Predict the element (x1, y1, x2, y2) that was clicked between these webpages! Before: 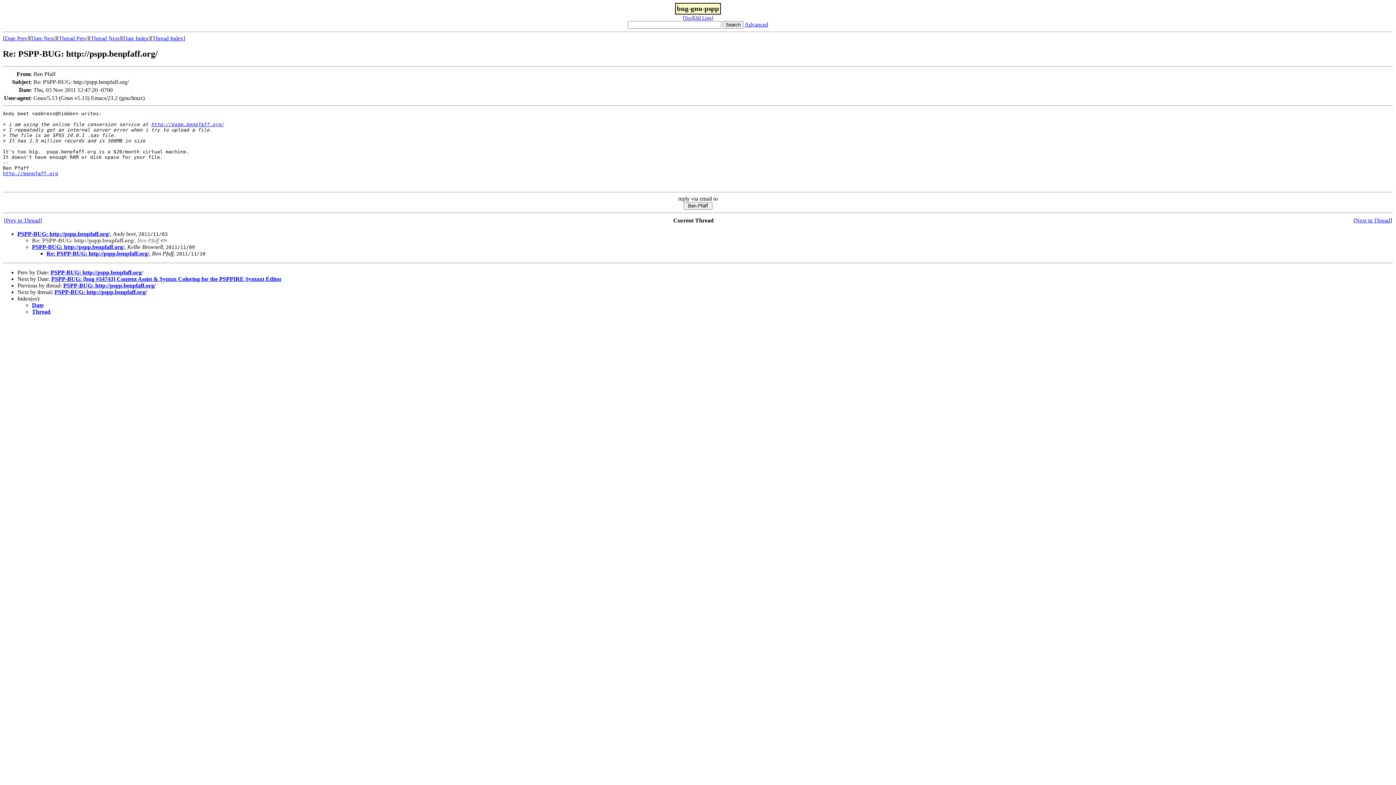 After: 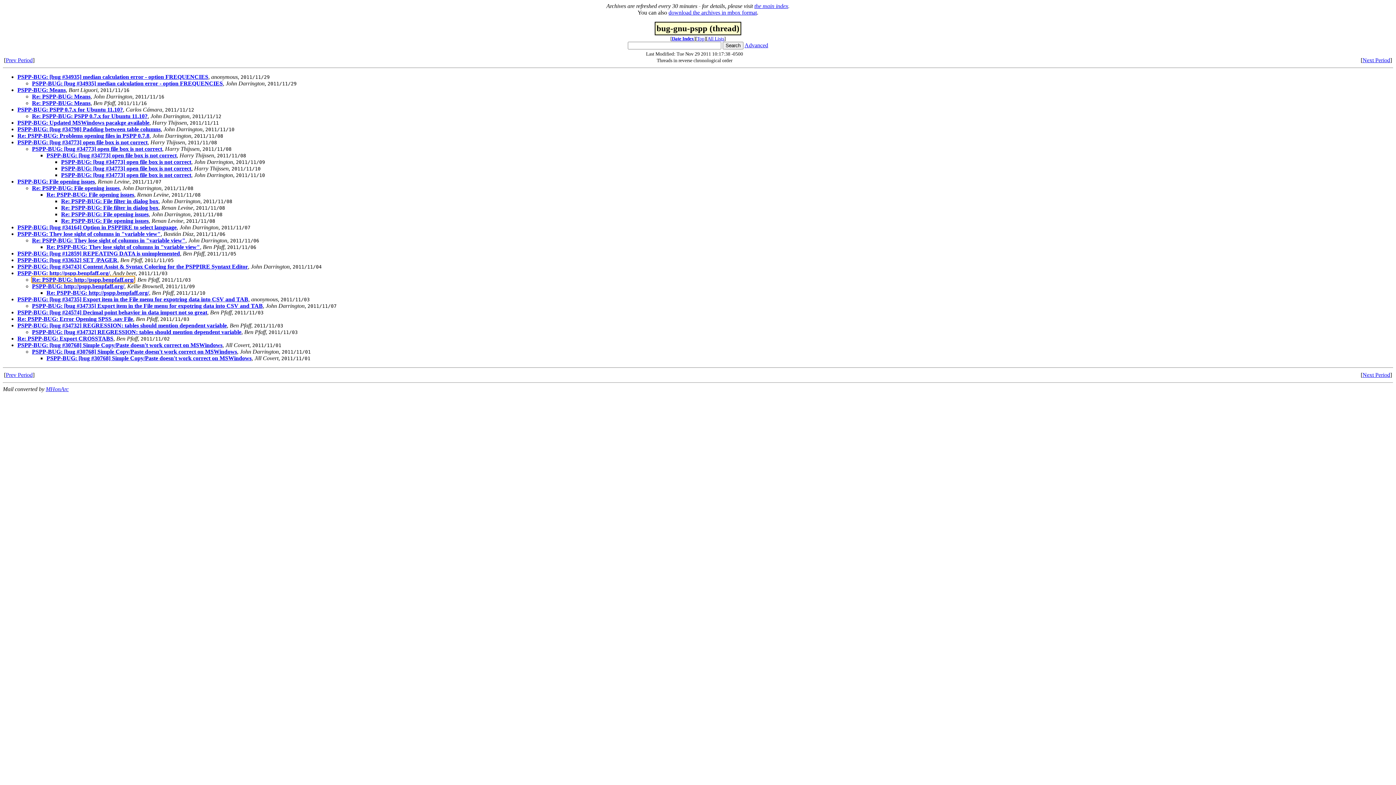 Action: label: Thread bbox: (32, 308, 50, 314)